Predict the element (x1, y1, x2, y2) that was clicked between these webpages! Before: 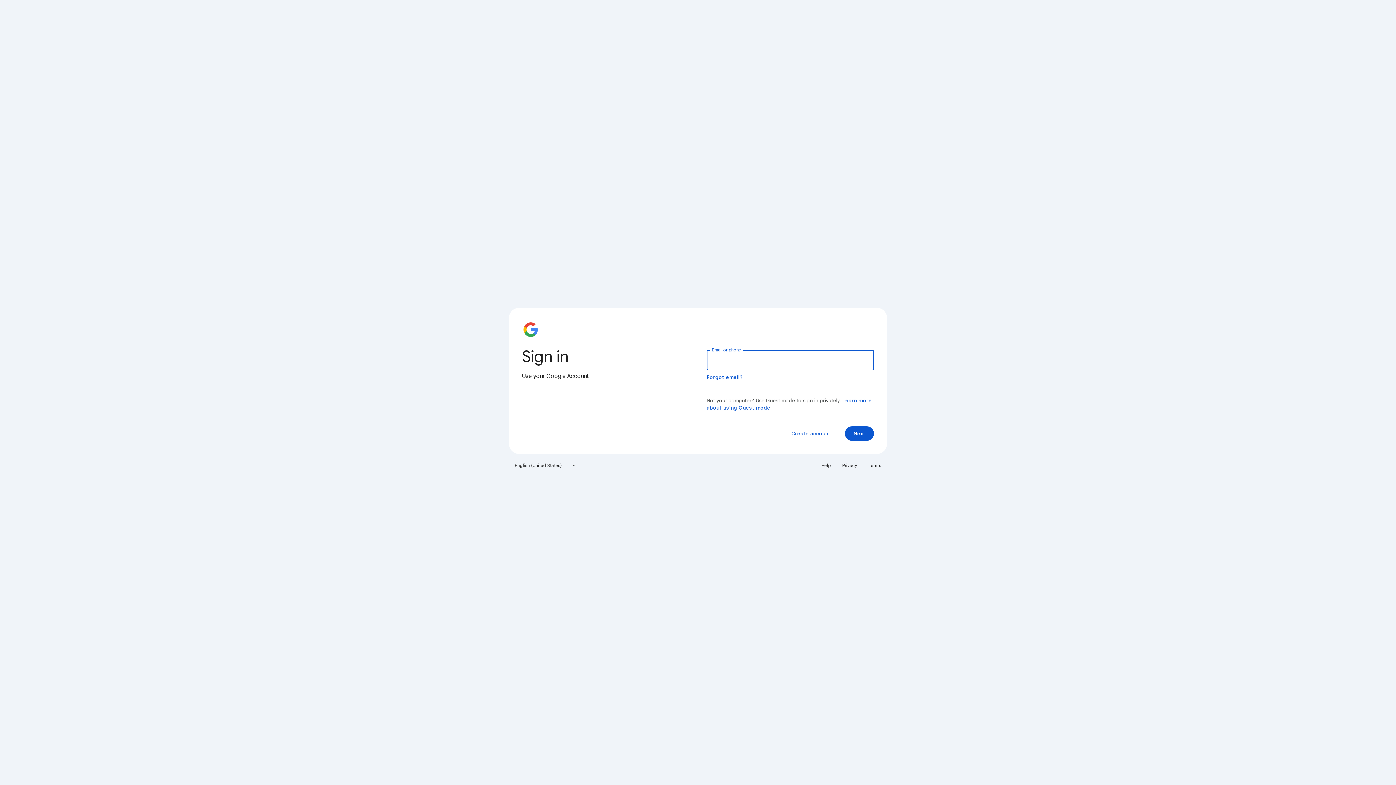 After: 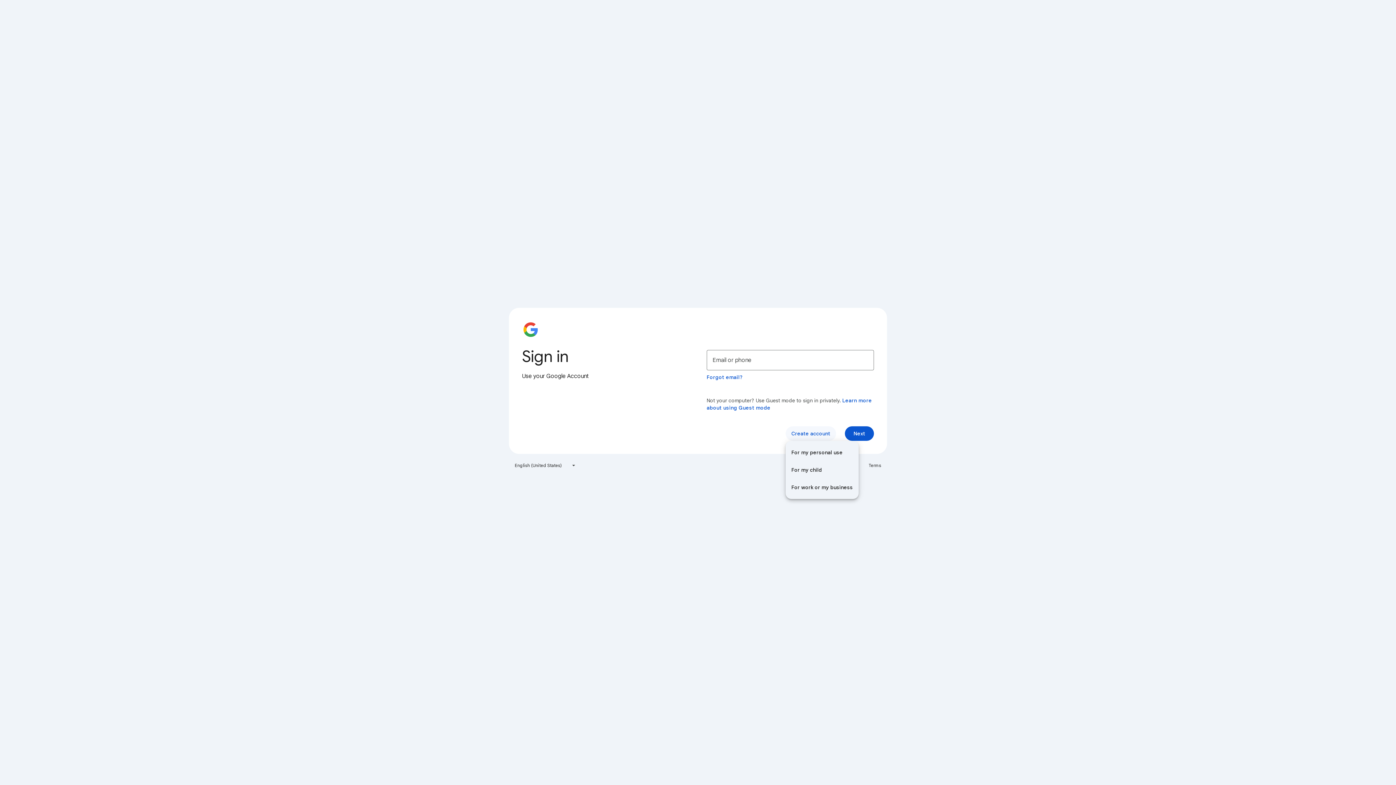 Action: label: Create account bbox: (785, 426, 836, 441)